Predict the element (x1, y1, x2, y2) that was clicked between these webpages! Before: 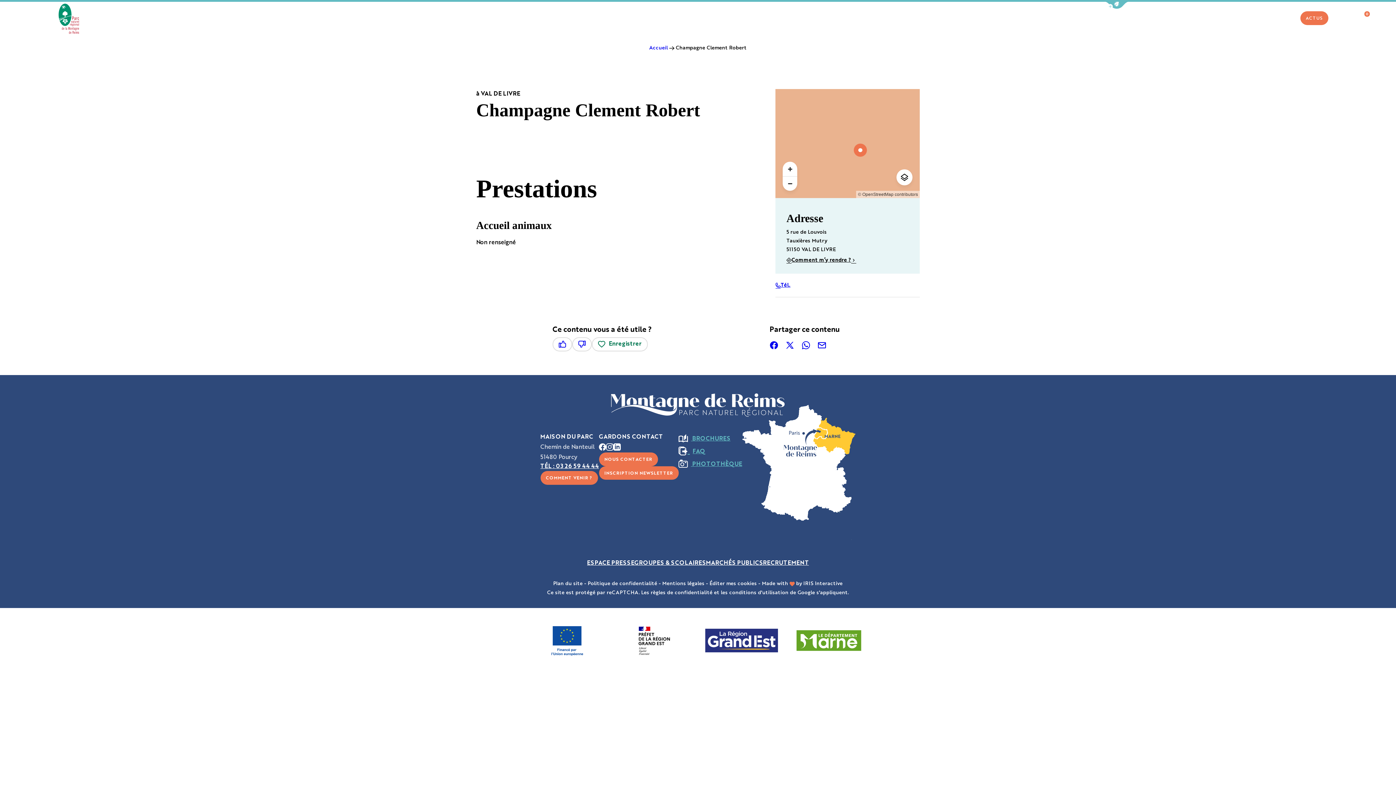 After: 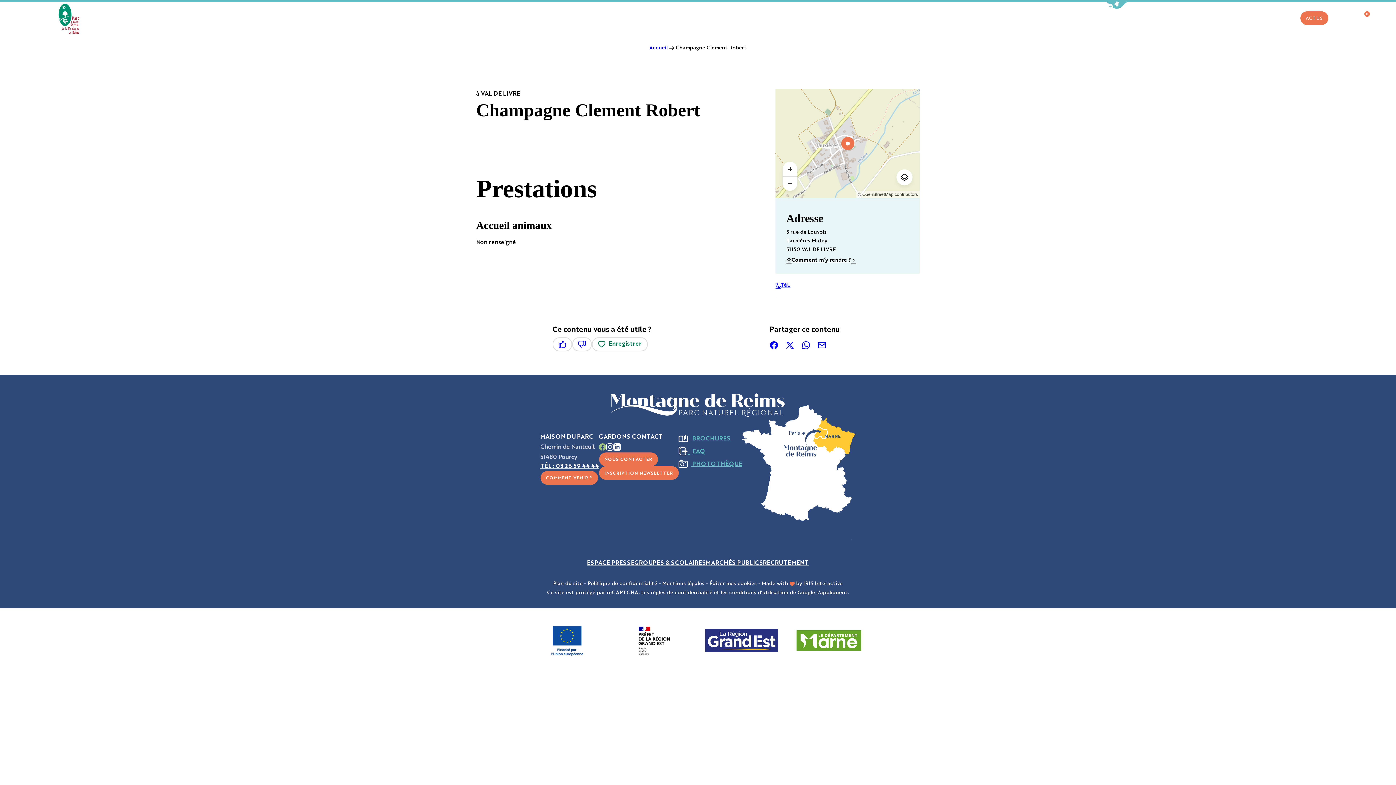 Action: label: Suivez-nous sur Facebook bbox: (599, 443, 606, 450)